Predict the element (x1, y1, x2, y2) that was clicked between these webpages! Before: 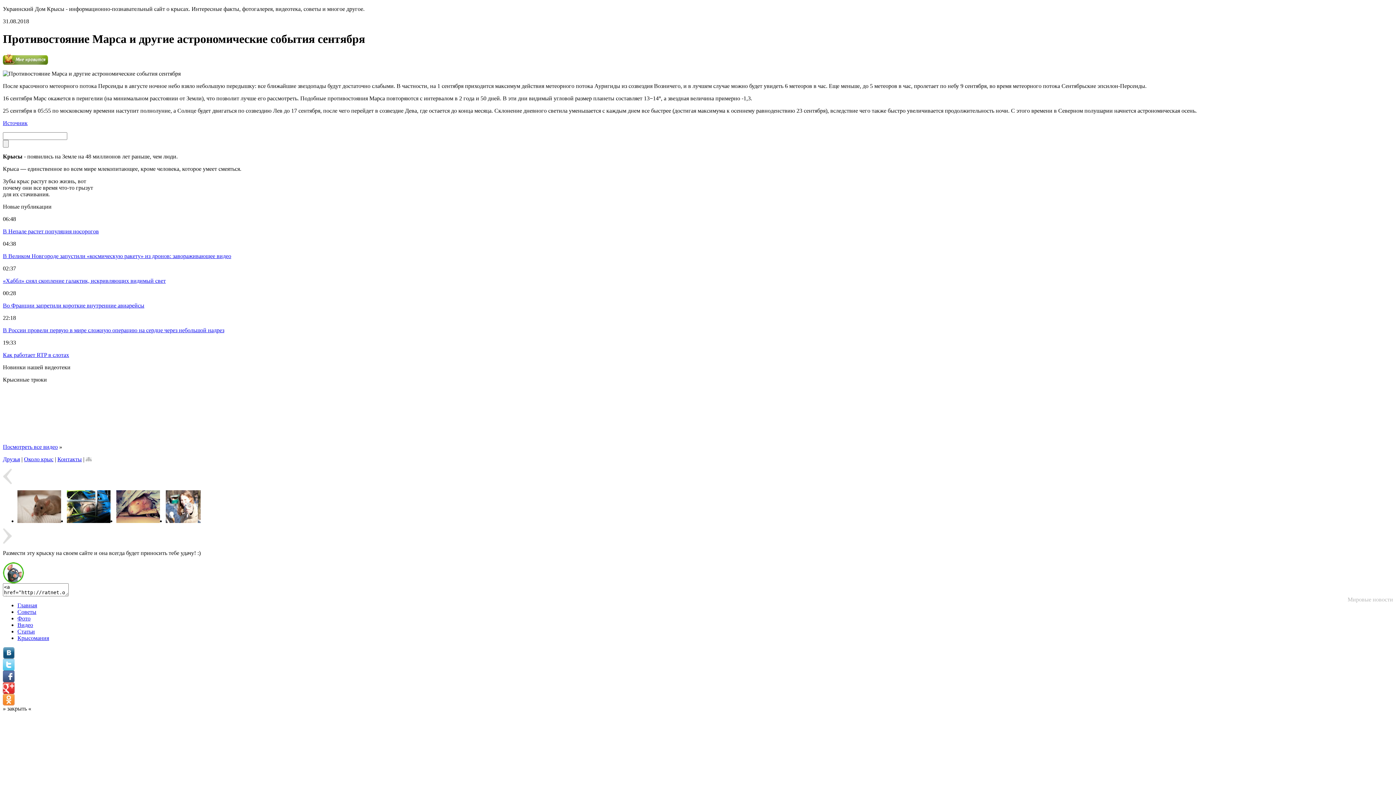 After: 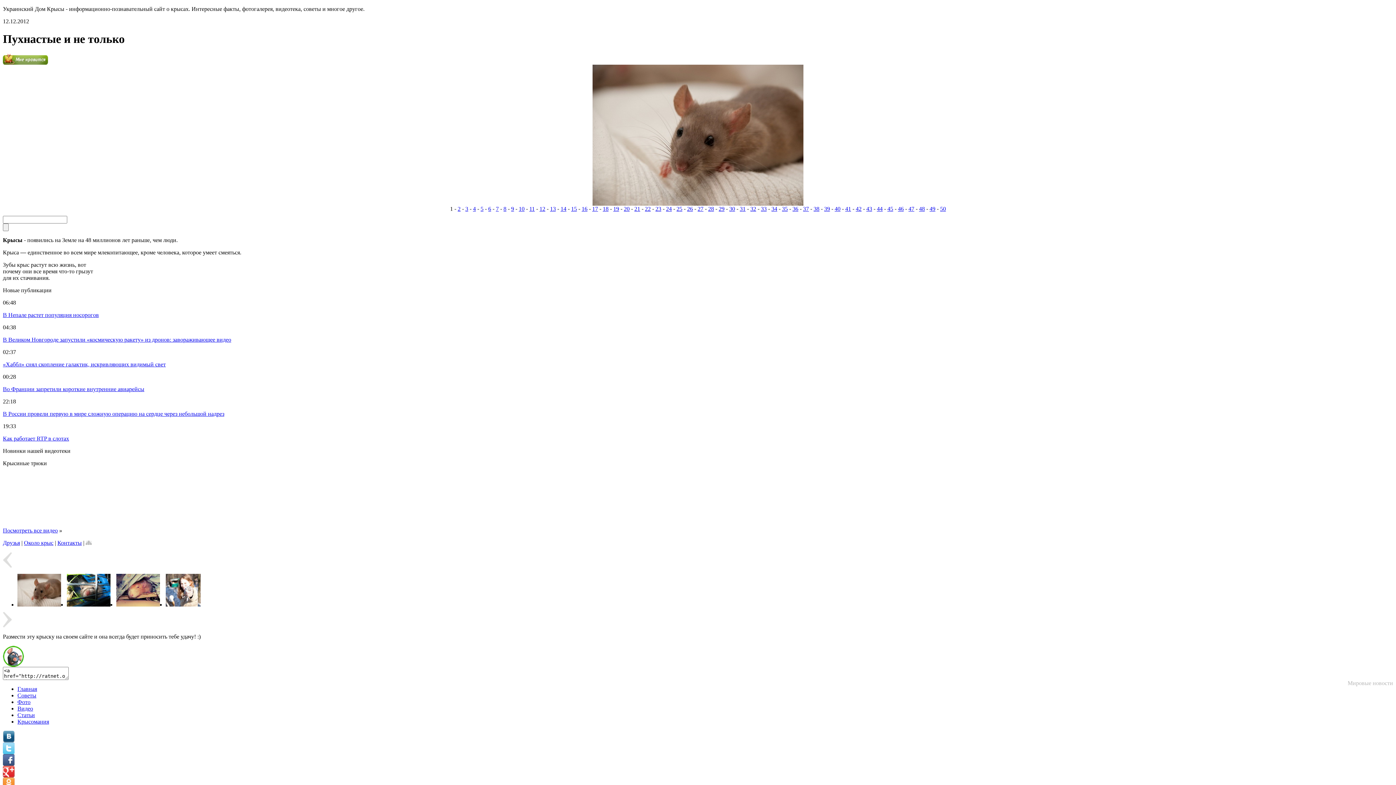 Action: bbox: (17, 490, 66, 523)